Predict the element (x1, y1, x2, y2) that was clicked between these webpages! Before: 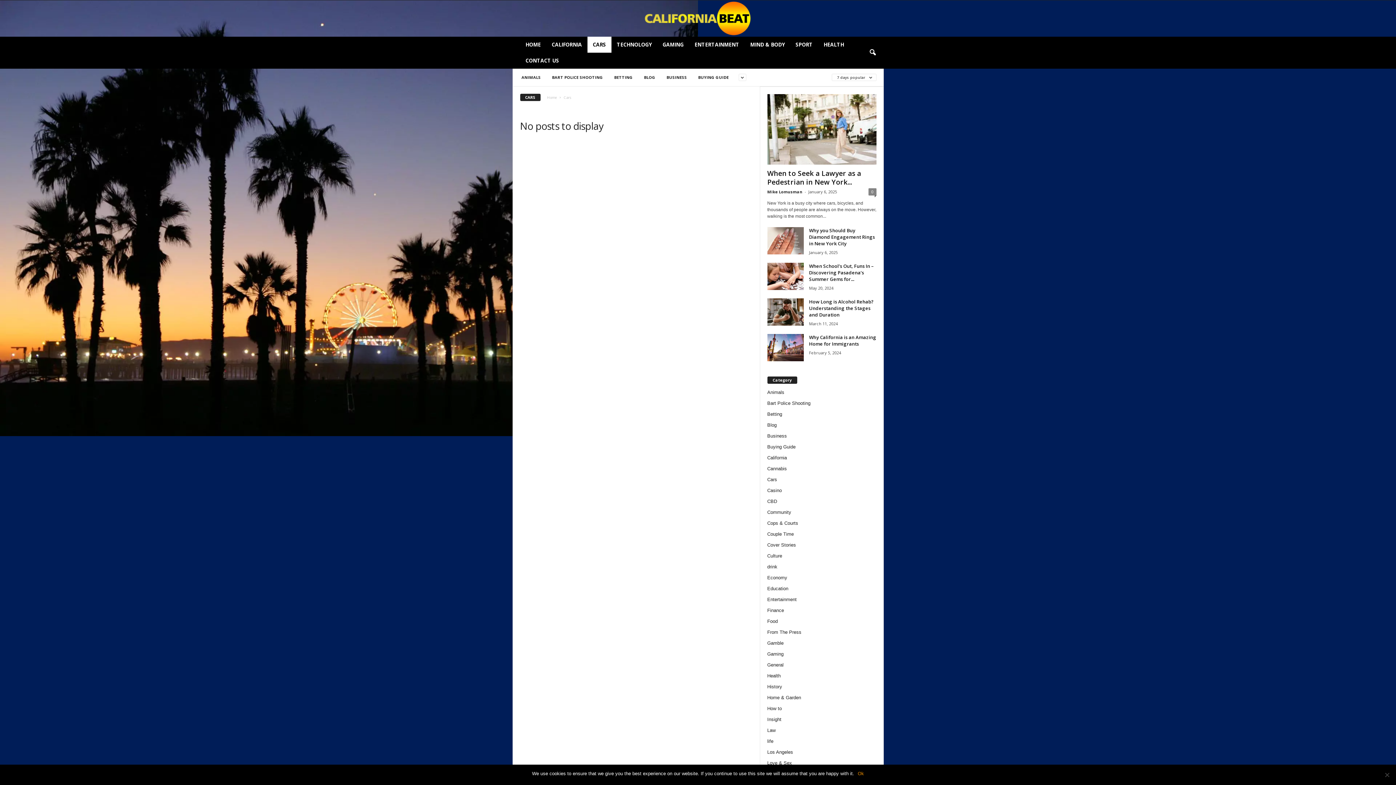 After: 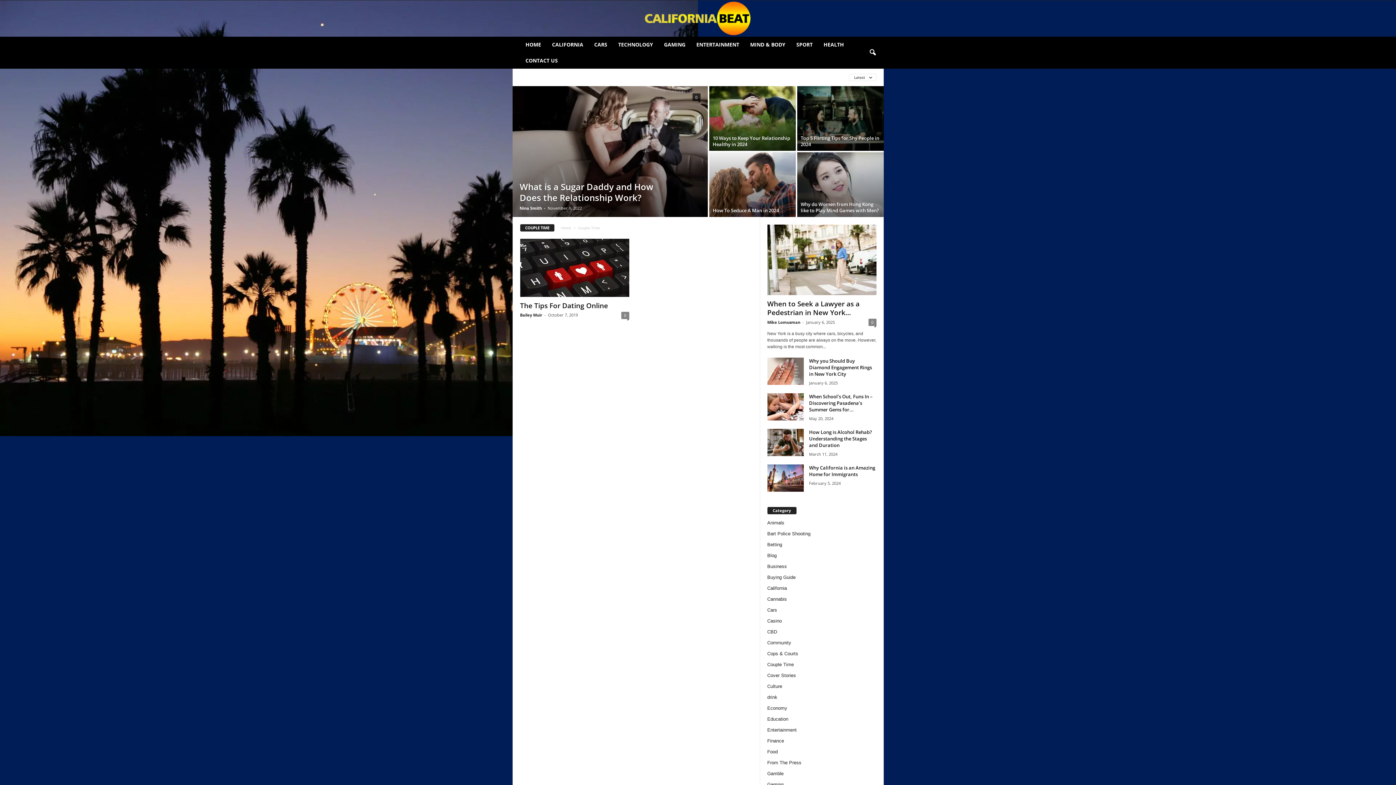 Action: bbox: (767, 531, 794, 537) label: Couple Time